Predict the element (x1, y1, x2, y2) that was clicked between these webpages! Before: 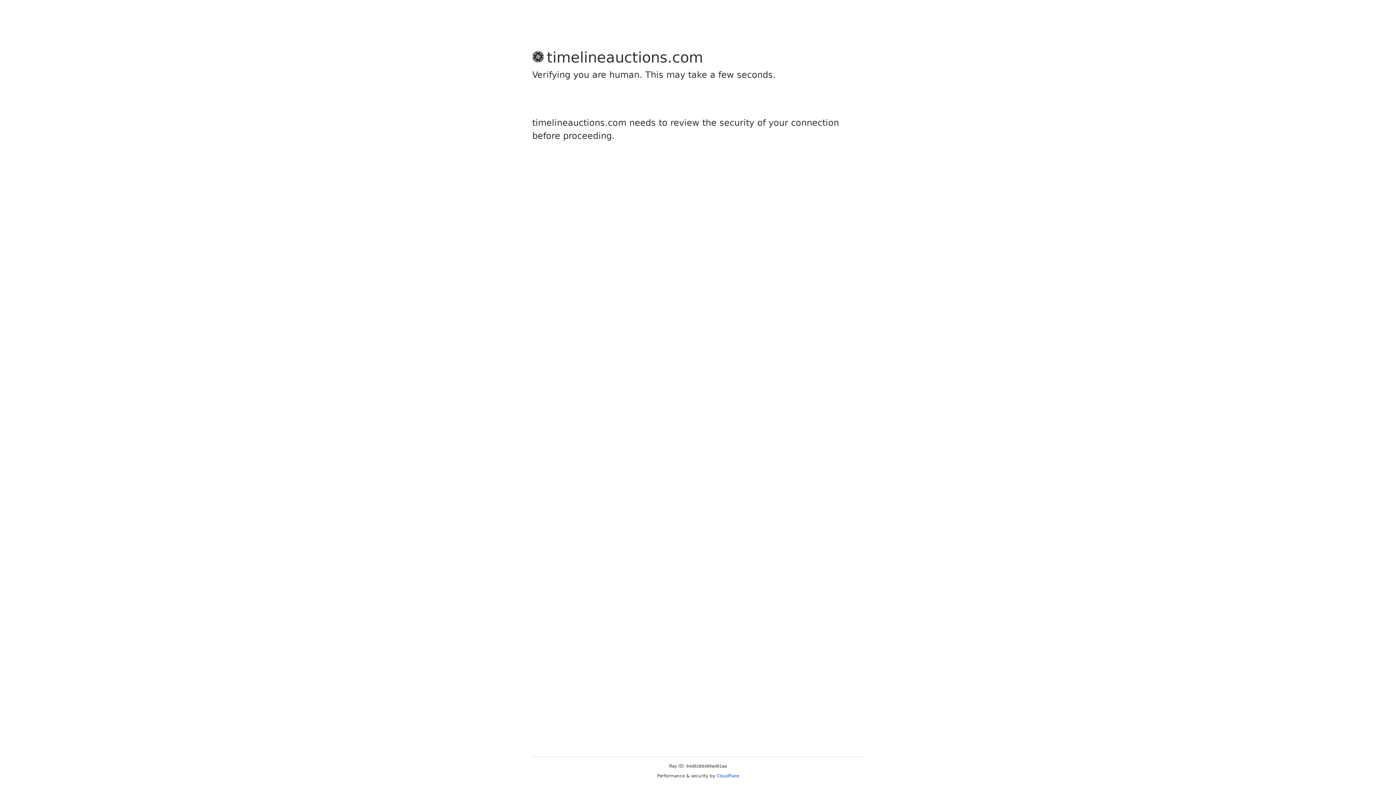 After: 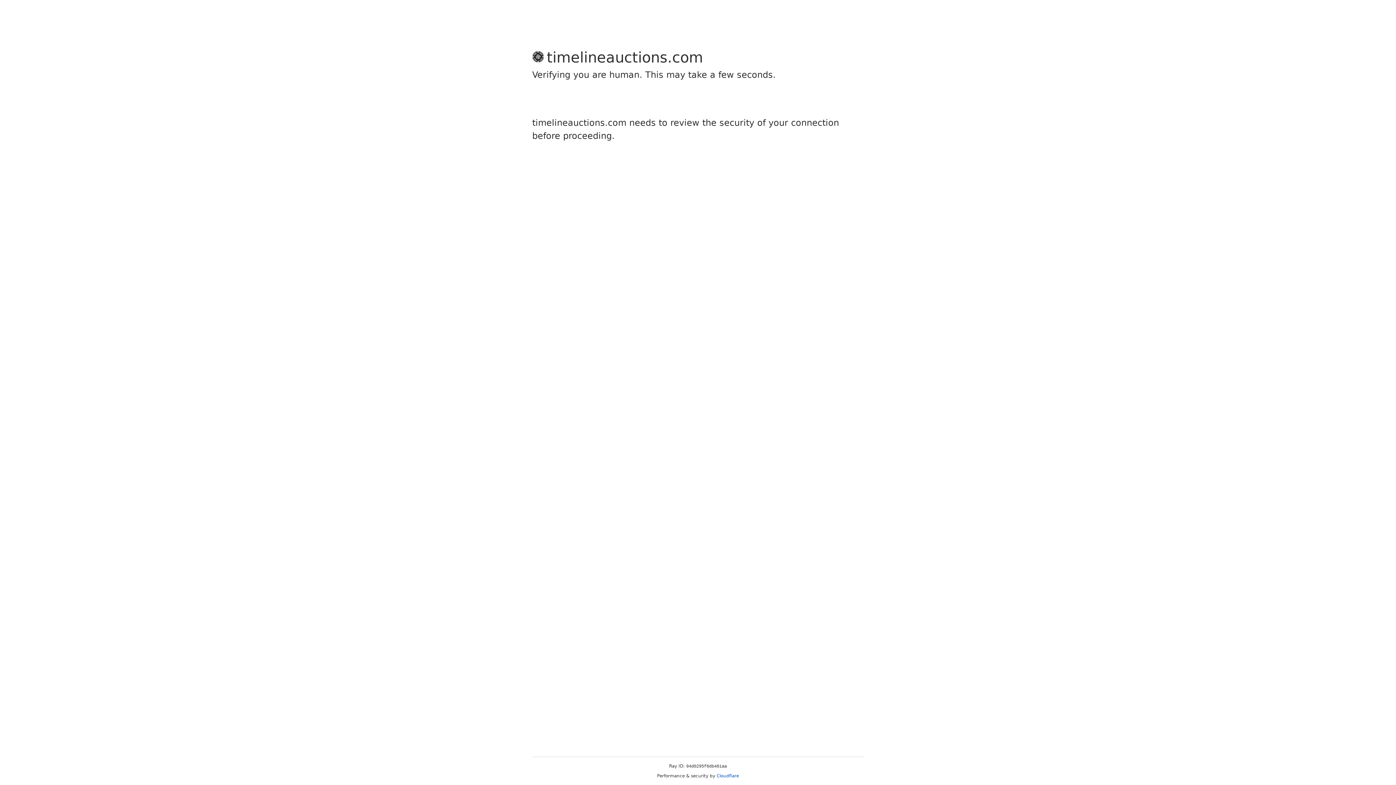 Action: bbox: (716, 773, 739, 778) label: Cloudflare